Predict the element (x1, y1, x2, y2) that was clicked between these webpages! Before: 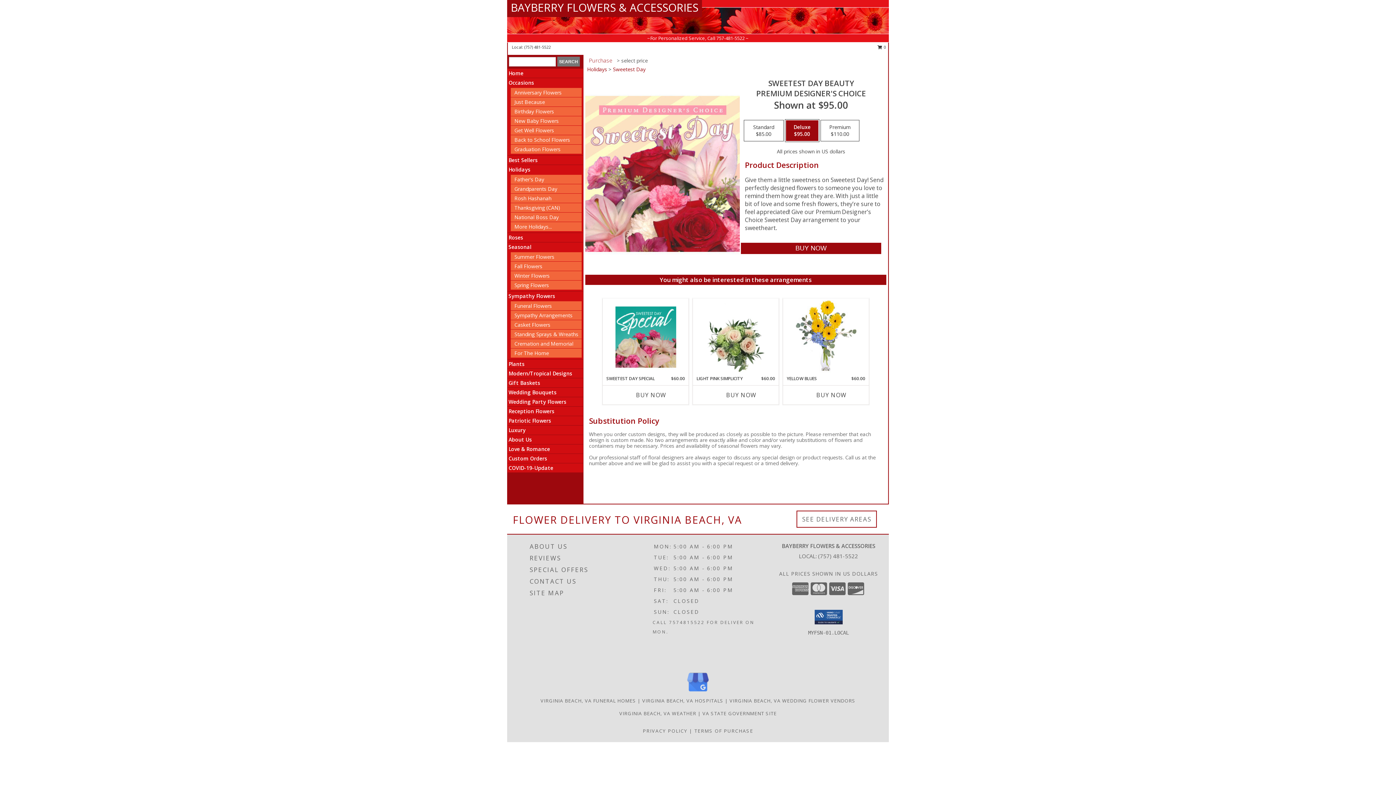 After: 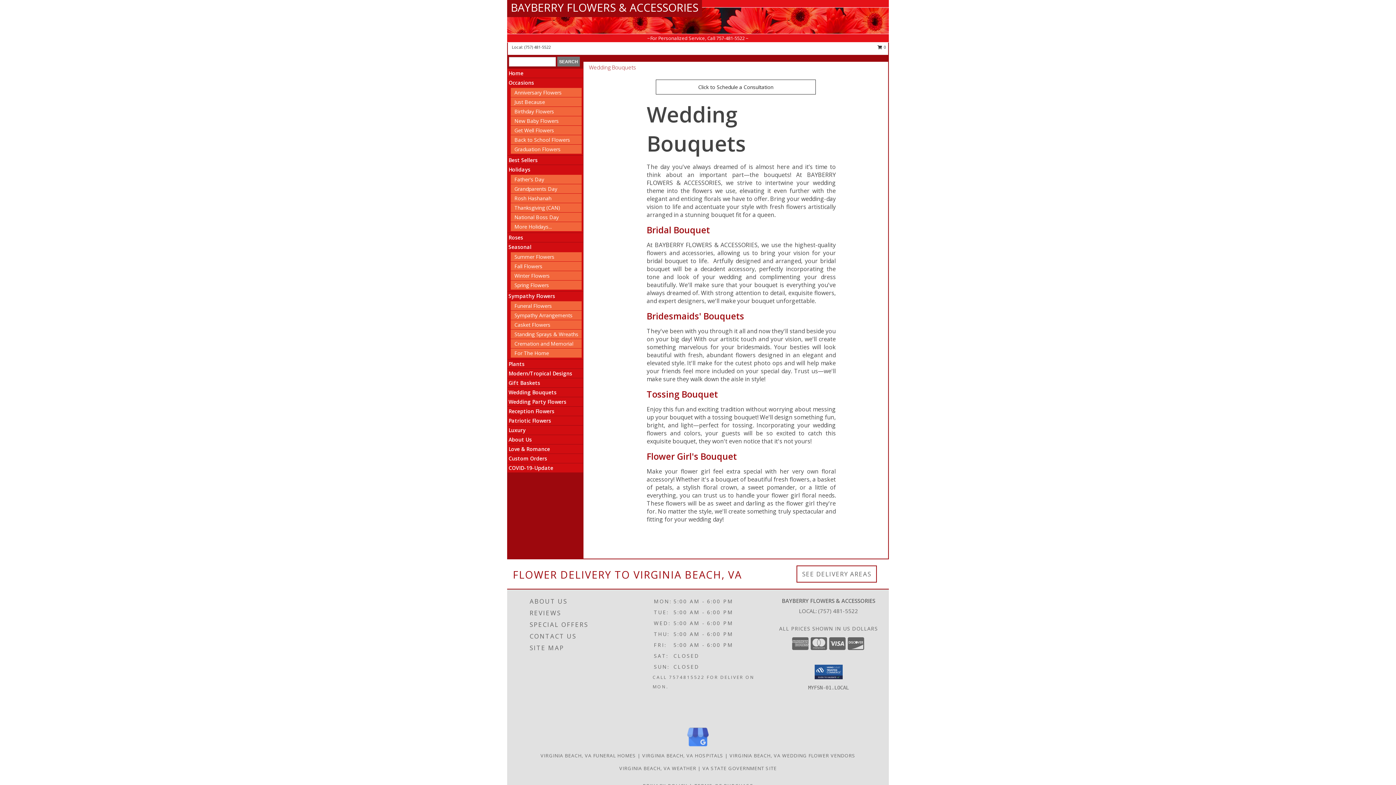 Action: label: Wedding Bouquets bbox: (508, 389, 556, 396)